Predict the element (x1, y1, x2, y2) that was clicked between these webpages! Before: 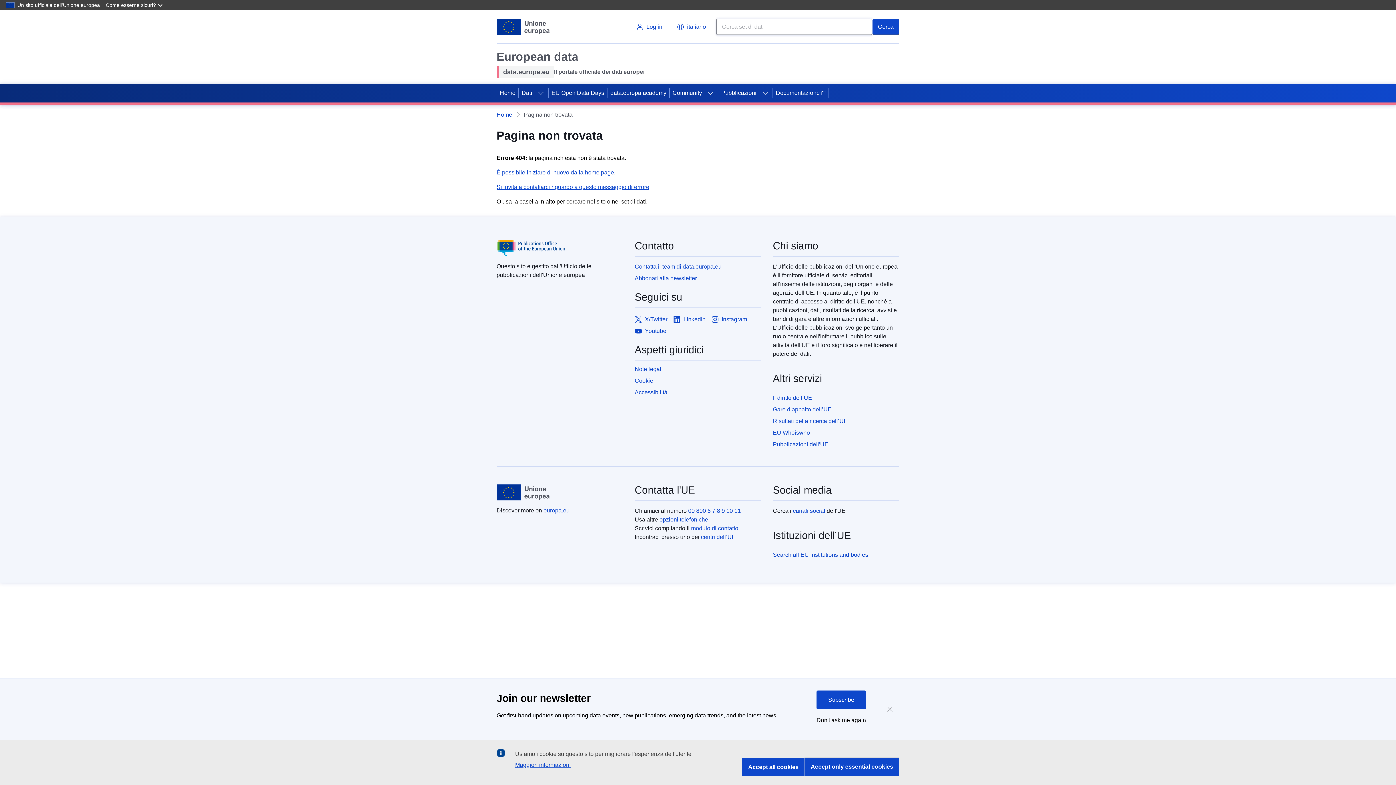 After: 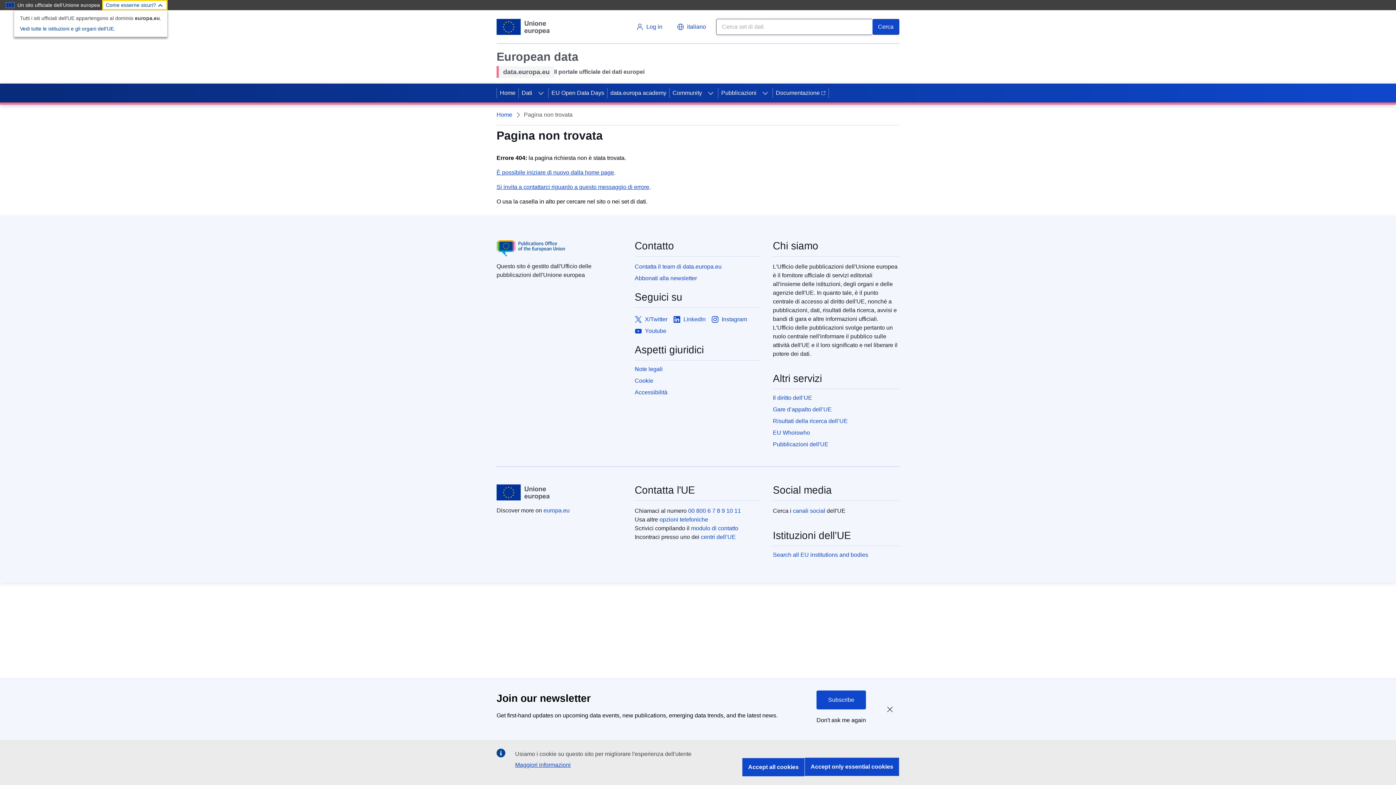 Action: label: Come esserne sicuri? bbox: (102, 0, 167, 10)